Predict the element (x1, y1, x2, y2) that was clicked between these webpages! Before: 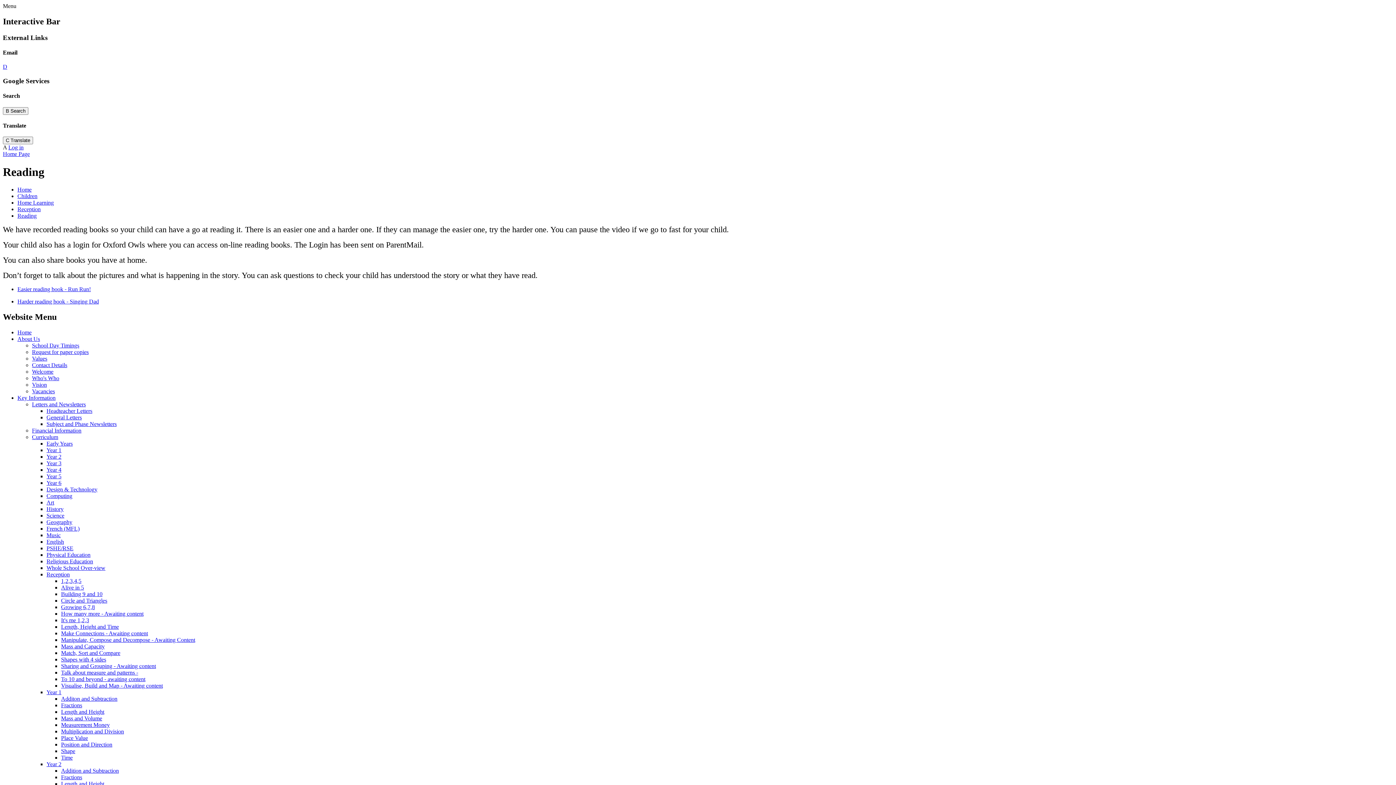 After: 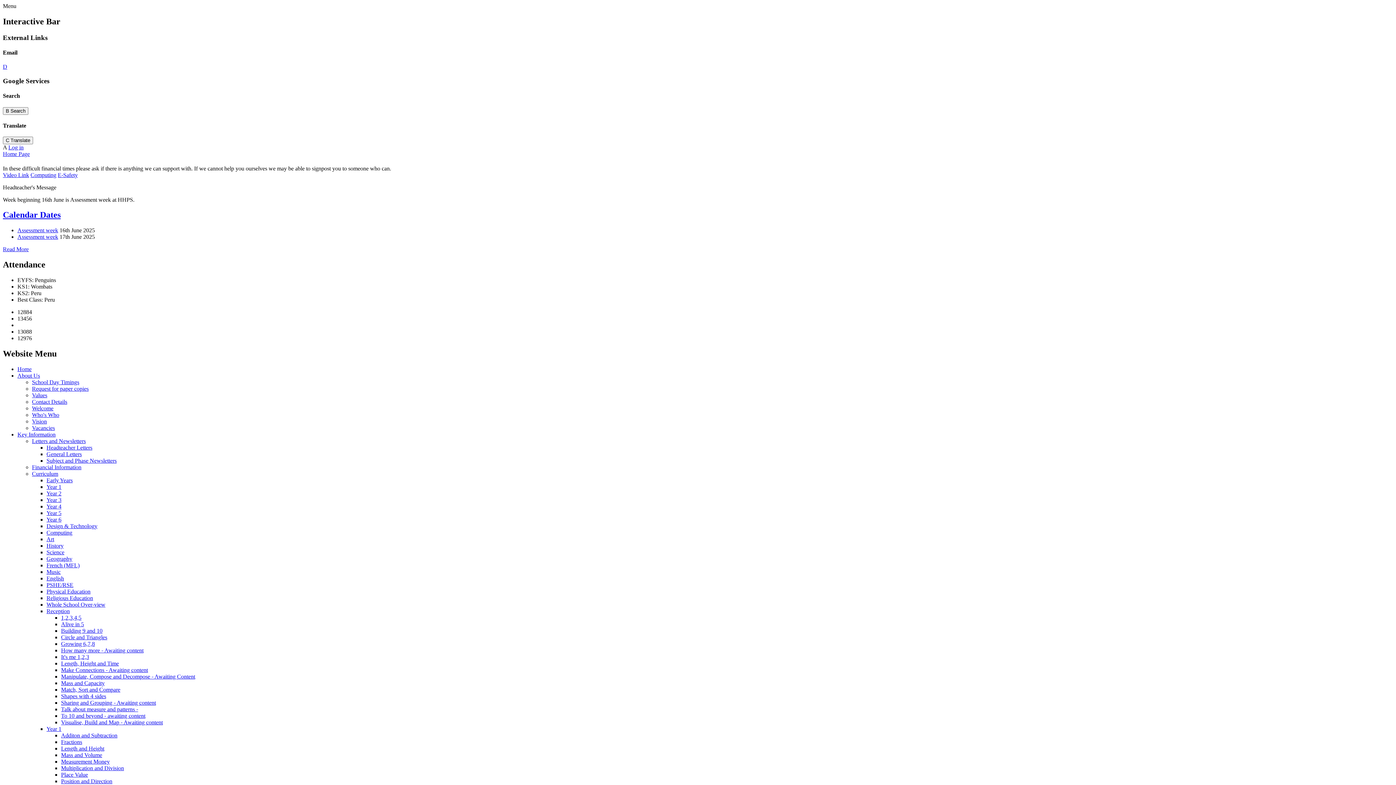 Action: label: Home Page bbox: (2, 150, 29, 157)